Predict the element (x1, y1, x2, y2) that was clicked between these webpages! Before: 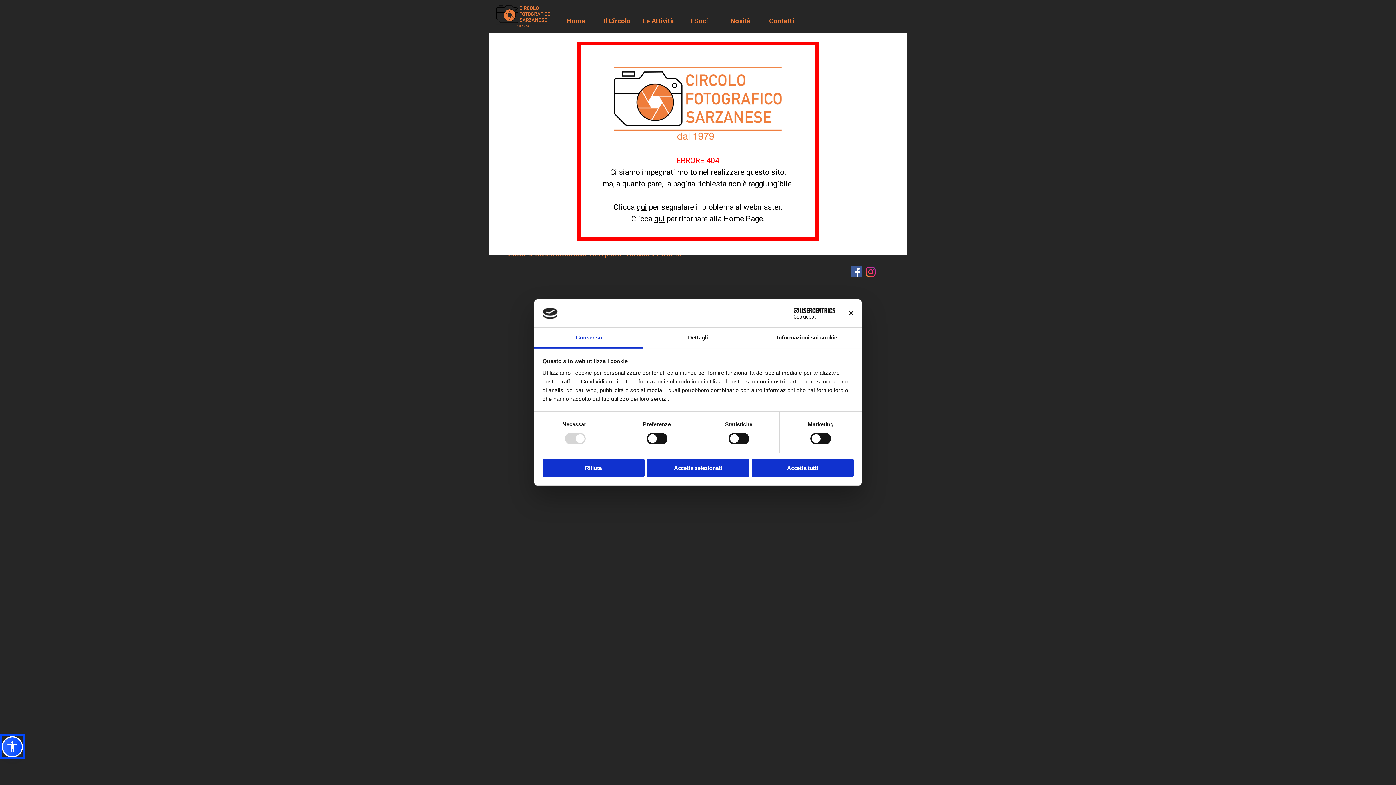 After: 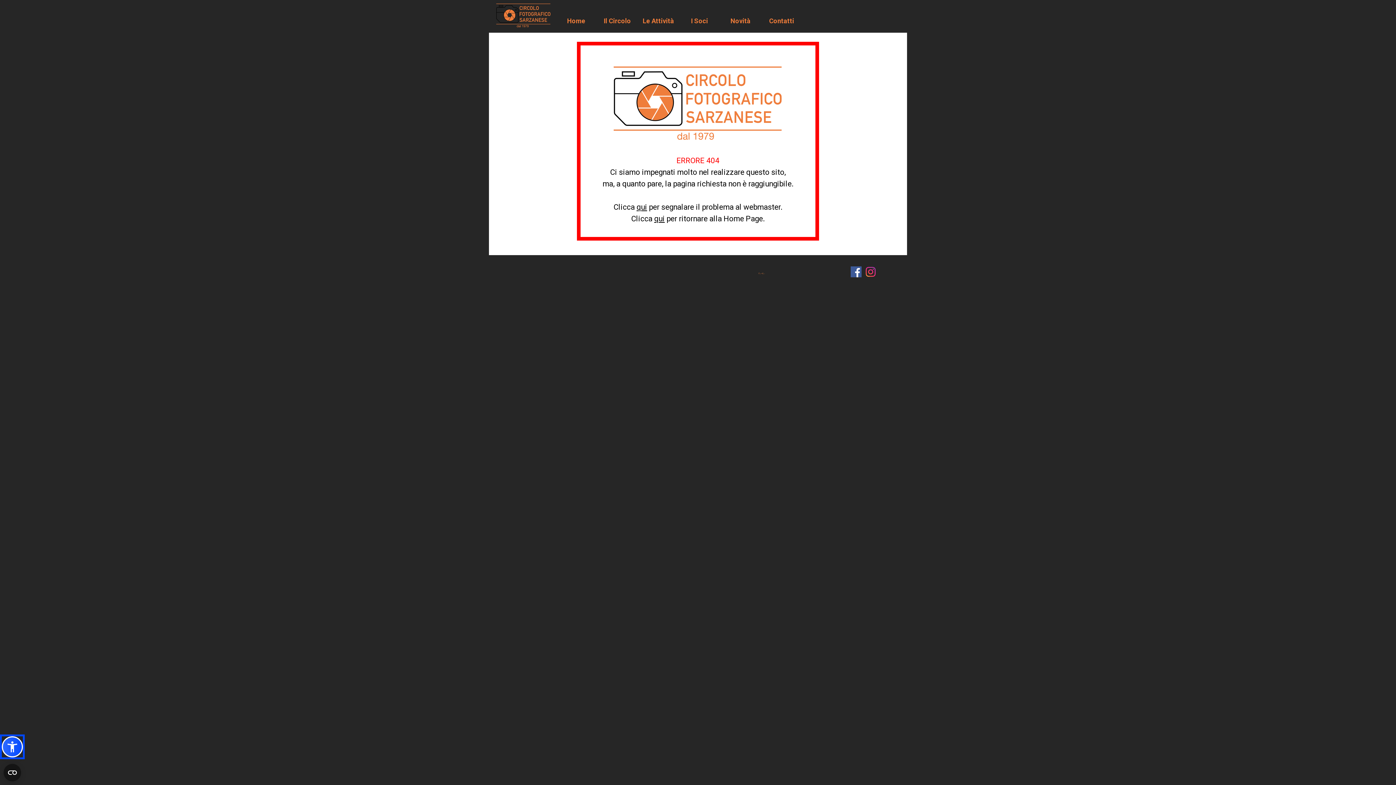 Action: bbox: (848, 311, 853, 316) label: Chiudi banner